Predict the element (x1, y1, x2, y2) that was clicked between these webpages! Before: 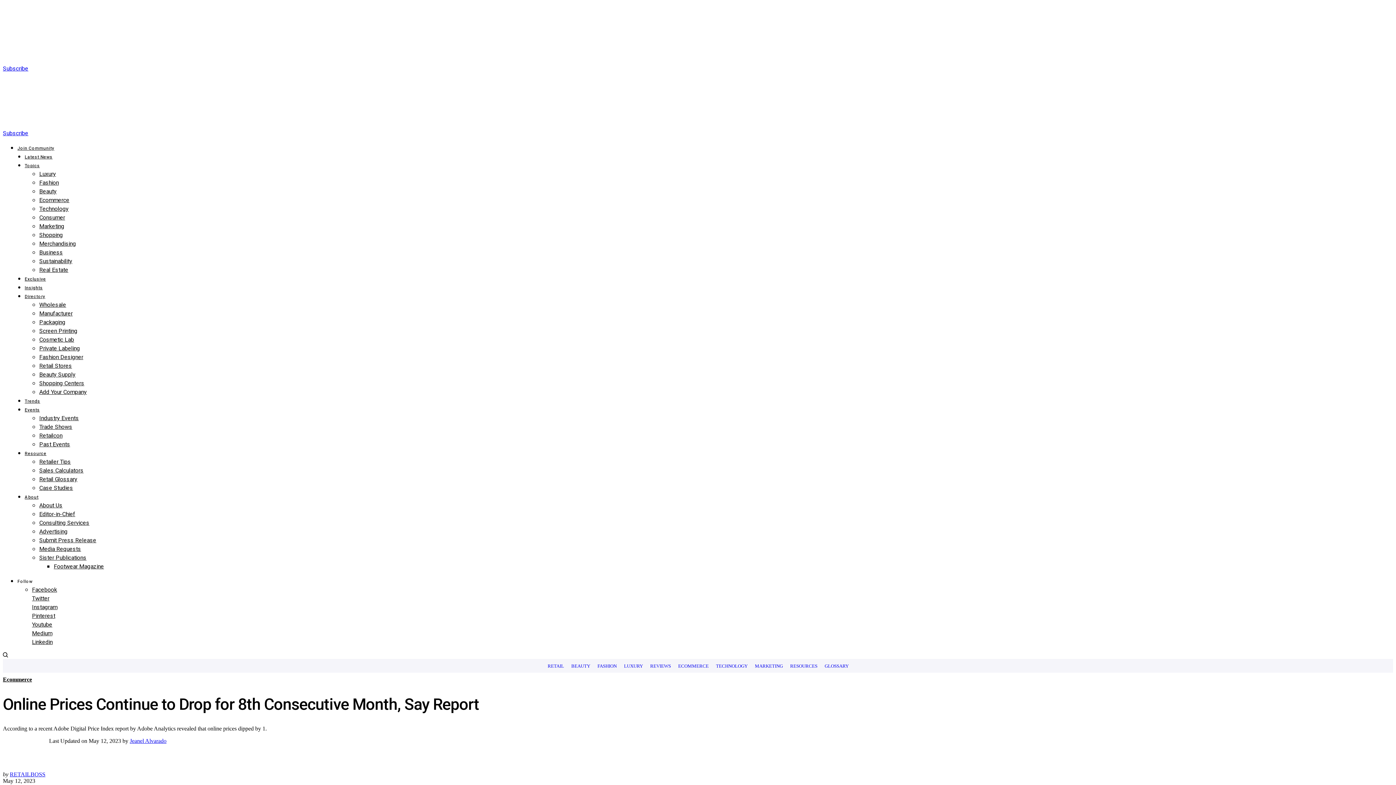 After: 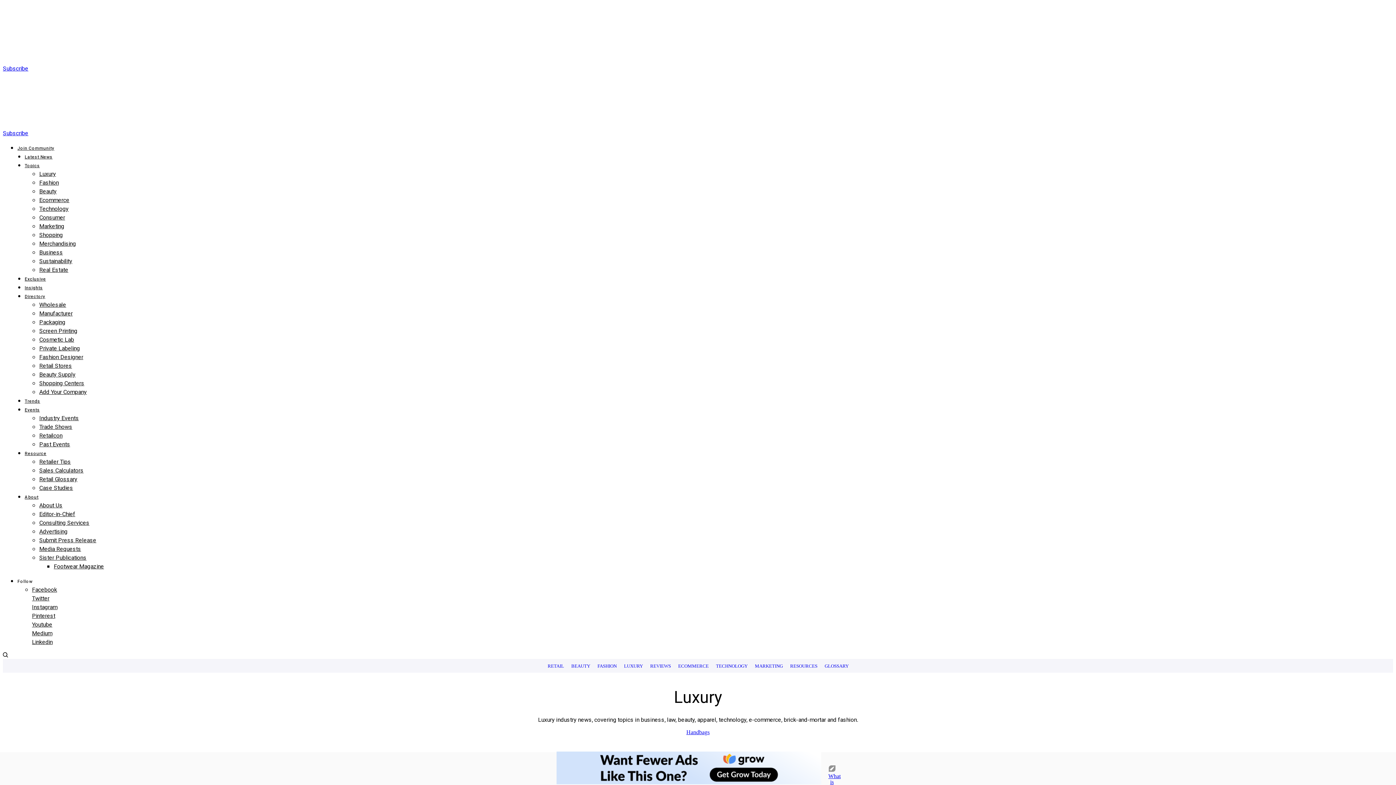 Action: label: Luxury bbox: (39, 169, 56, 178)